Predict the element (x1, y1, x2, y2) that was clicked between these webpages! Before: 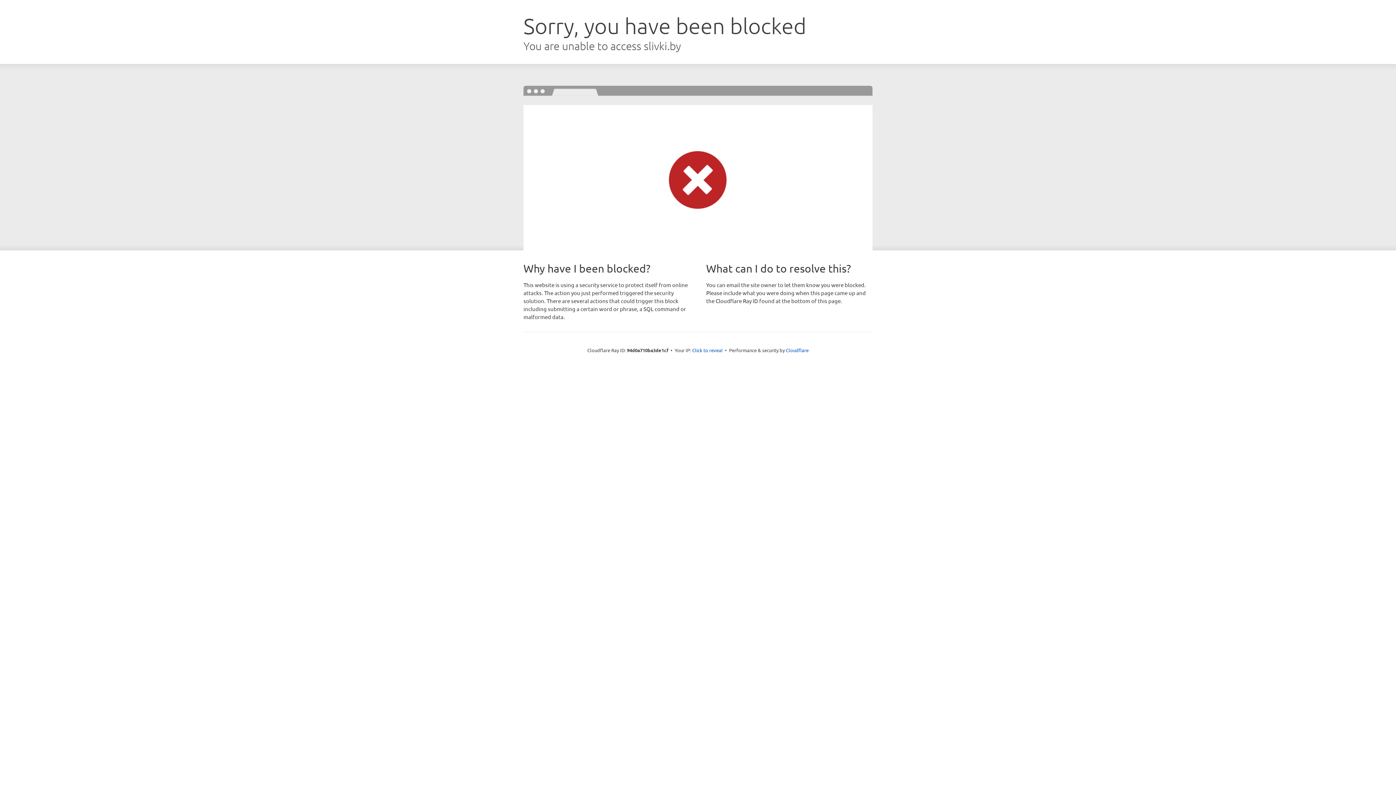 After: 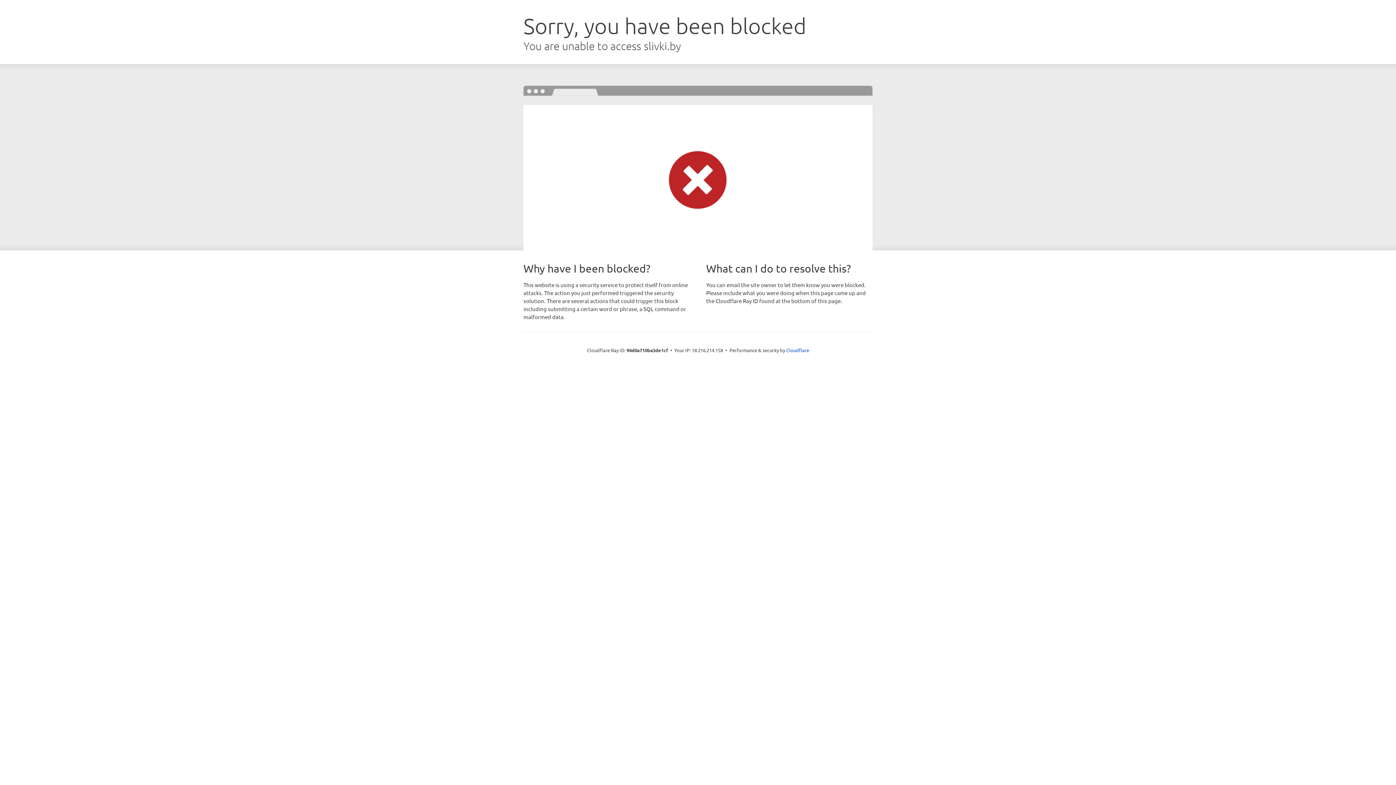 Action: bbox: (692, 346, 722, 353) label: Click to reveal